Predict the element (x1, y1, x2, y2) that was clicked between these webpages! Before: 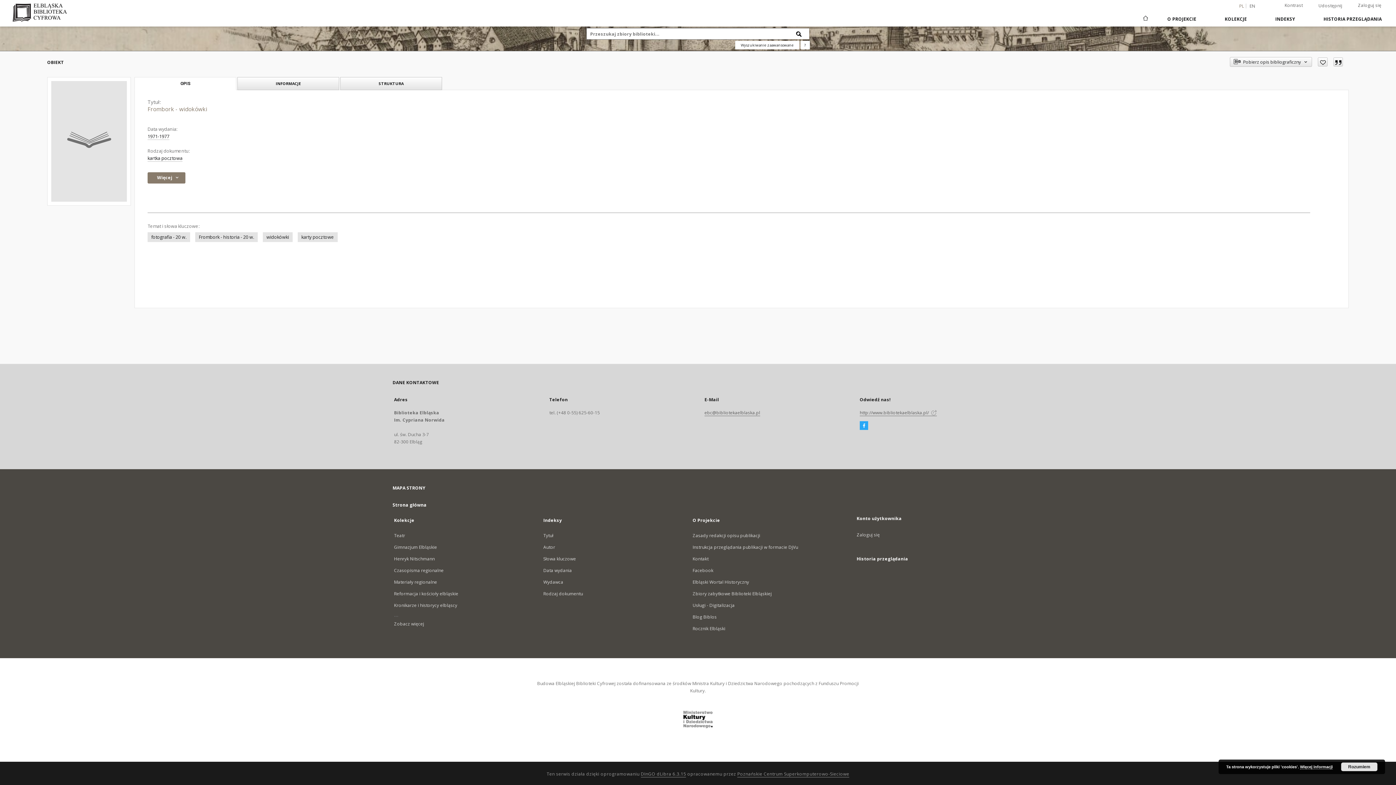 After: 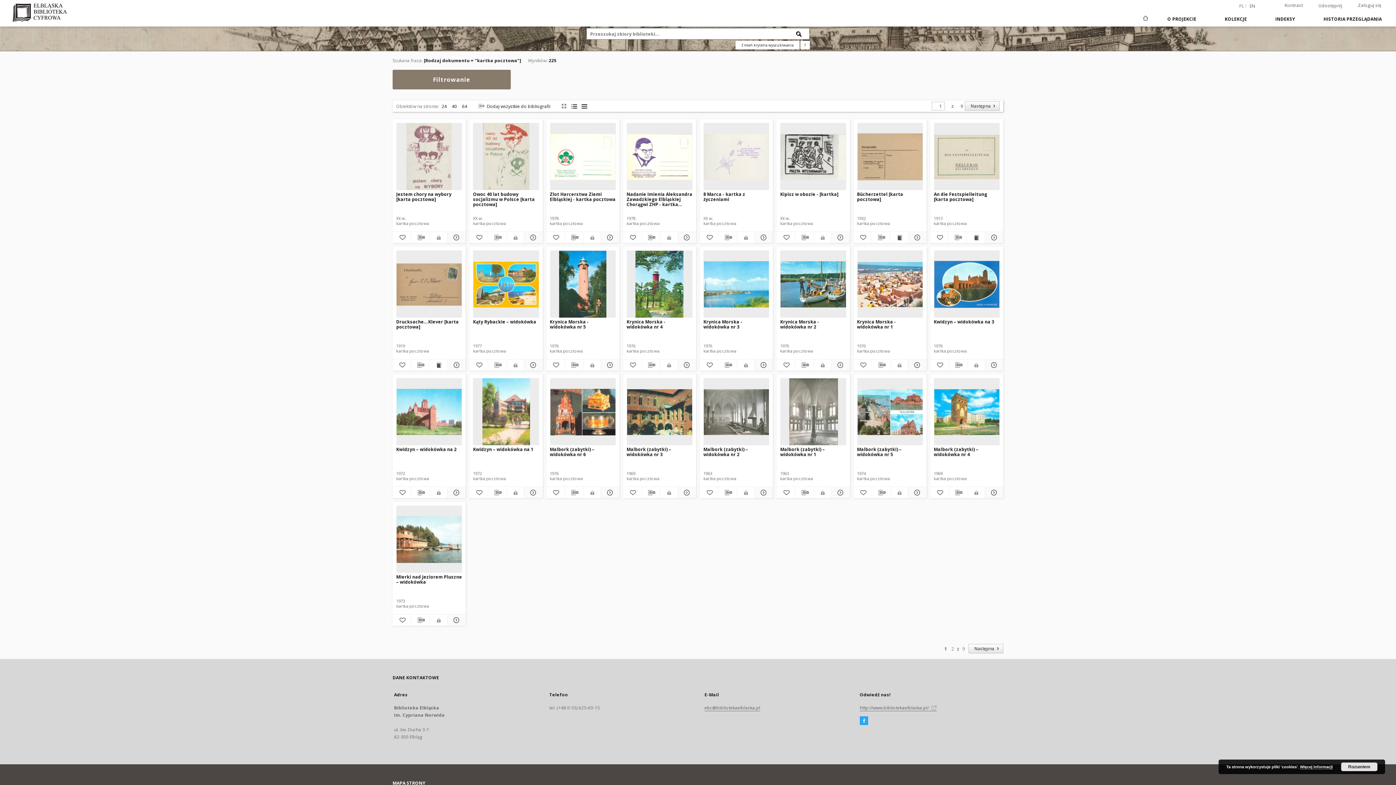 Action: bbox: (147, 155, 182, 161) label: kartka pocztowa